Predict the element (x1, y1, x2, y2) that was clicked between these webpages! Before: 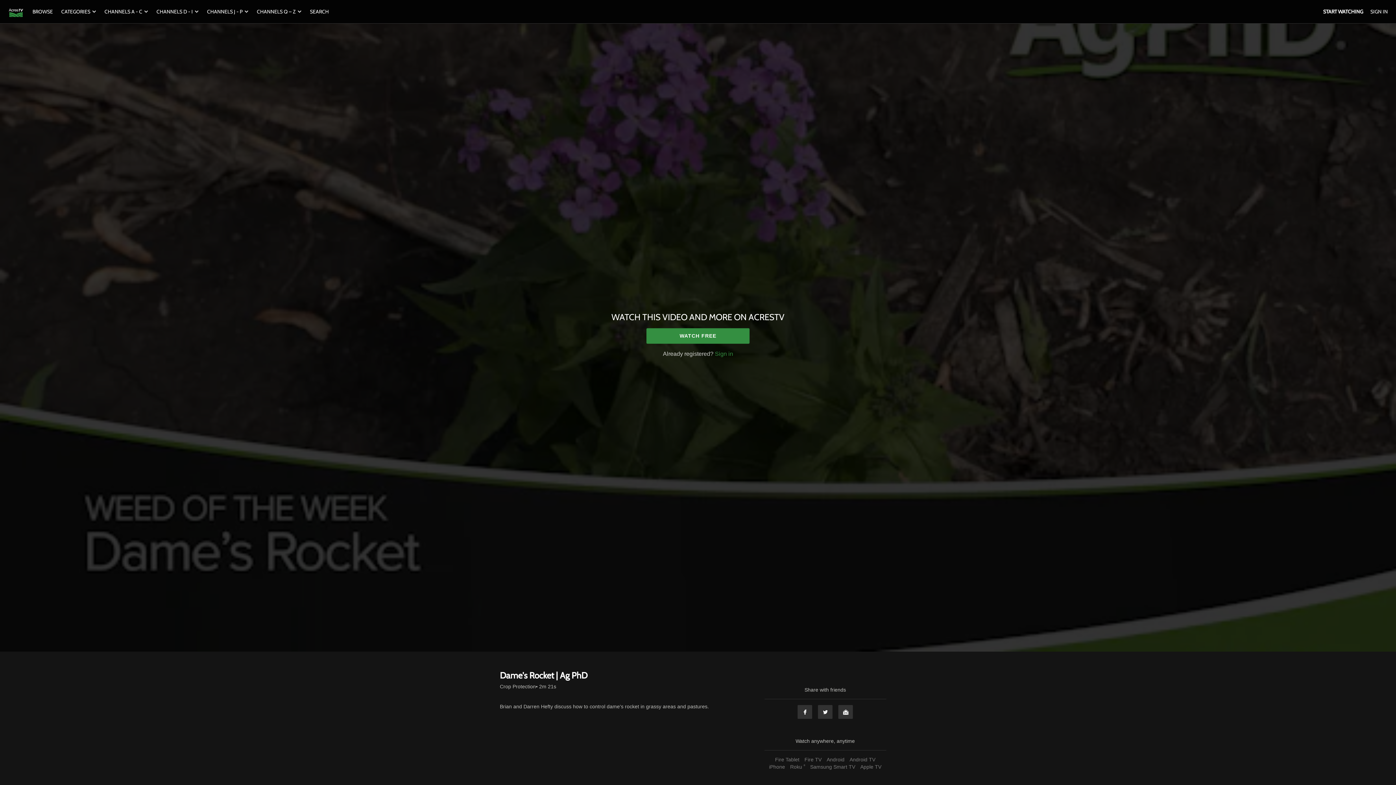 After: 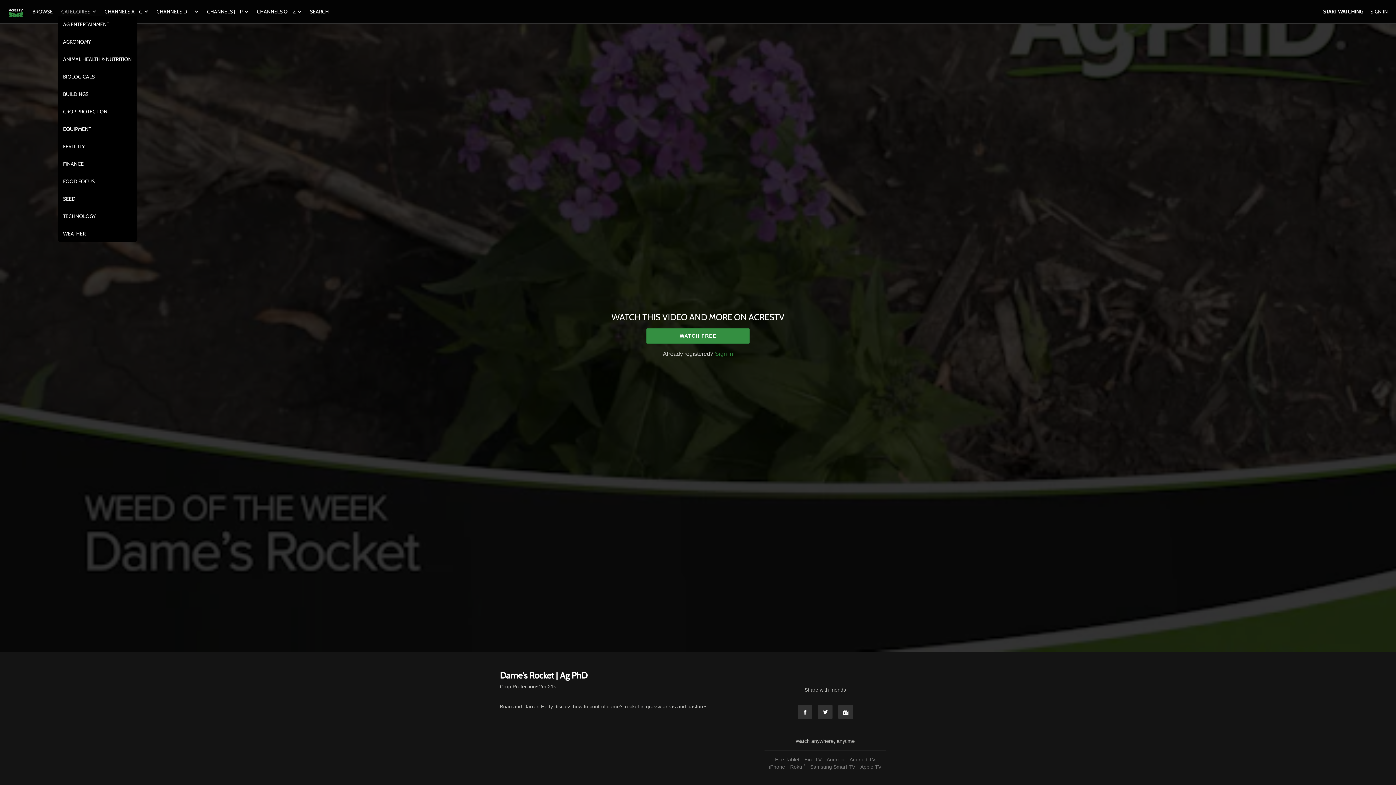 Action: label: CATEGORIES bbox: (57, 8, 99, 14)